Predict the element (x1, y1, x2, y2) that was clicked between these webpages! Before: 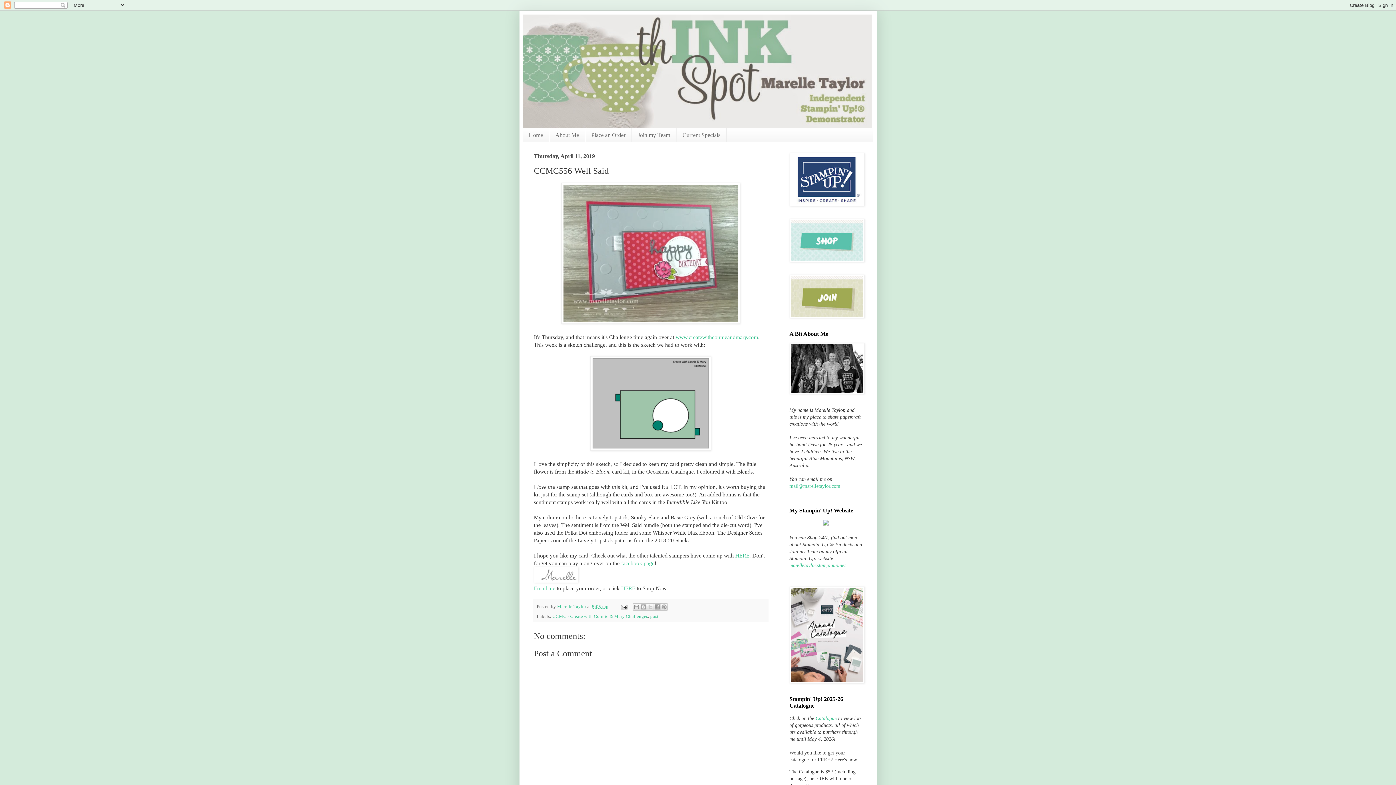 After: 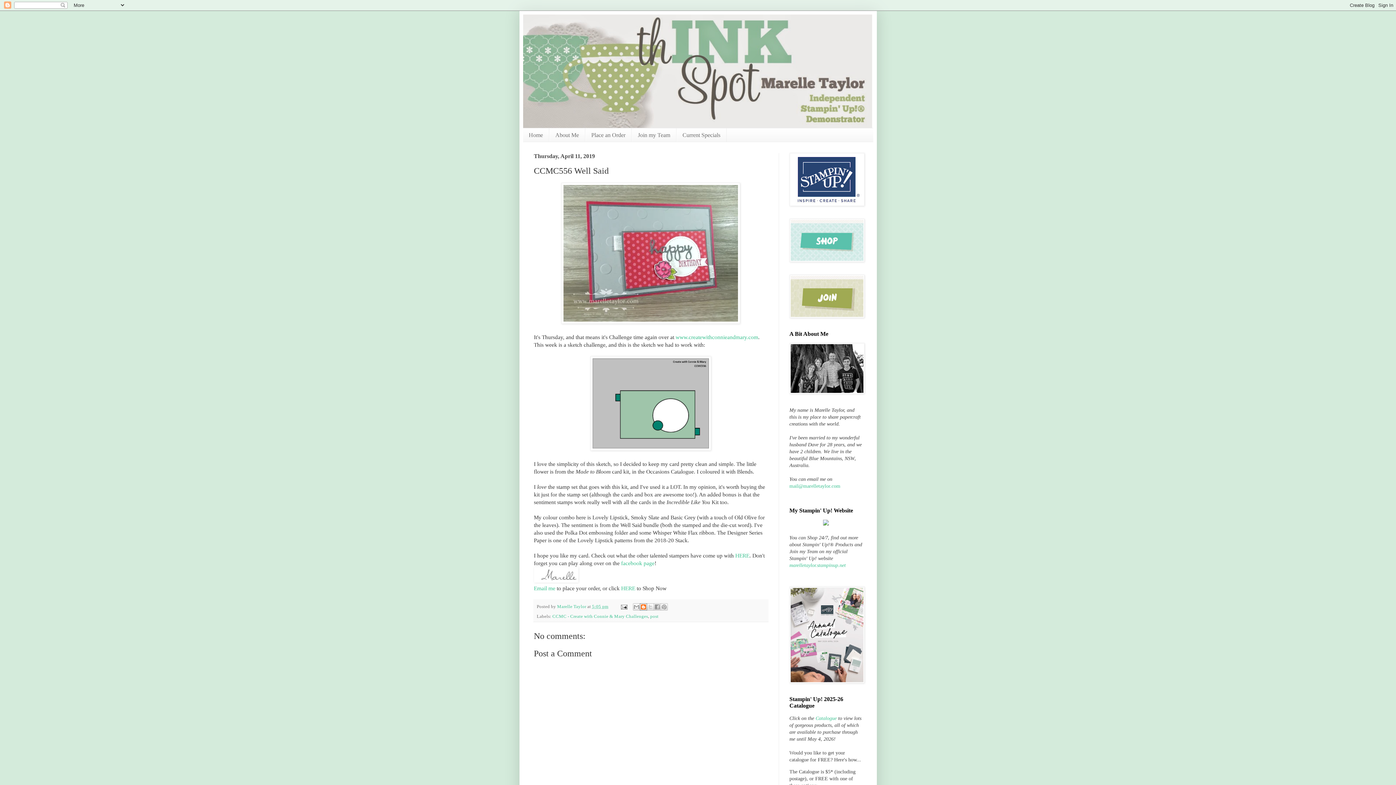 Action: label: BlogThis! bbox: (639, 603, 647, 611)